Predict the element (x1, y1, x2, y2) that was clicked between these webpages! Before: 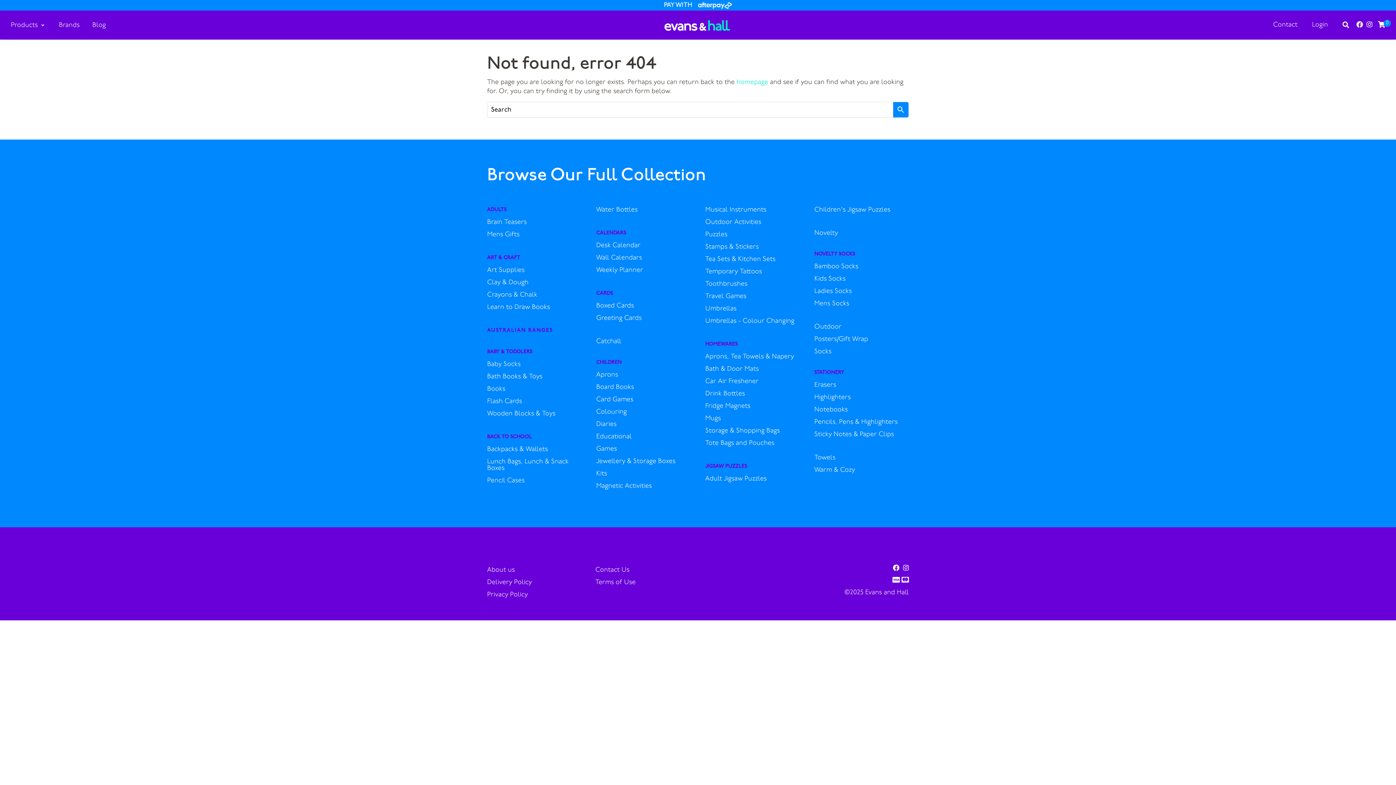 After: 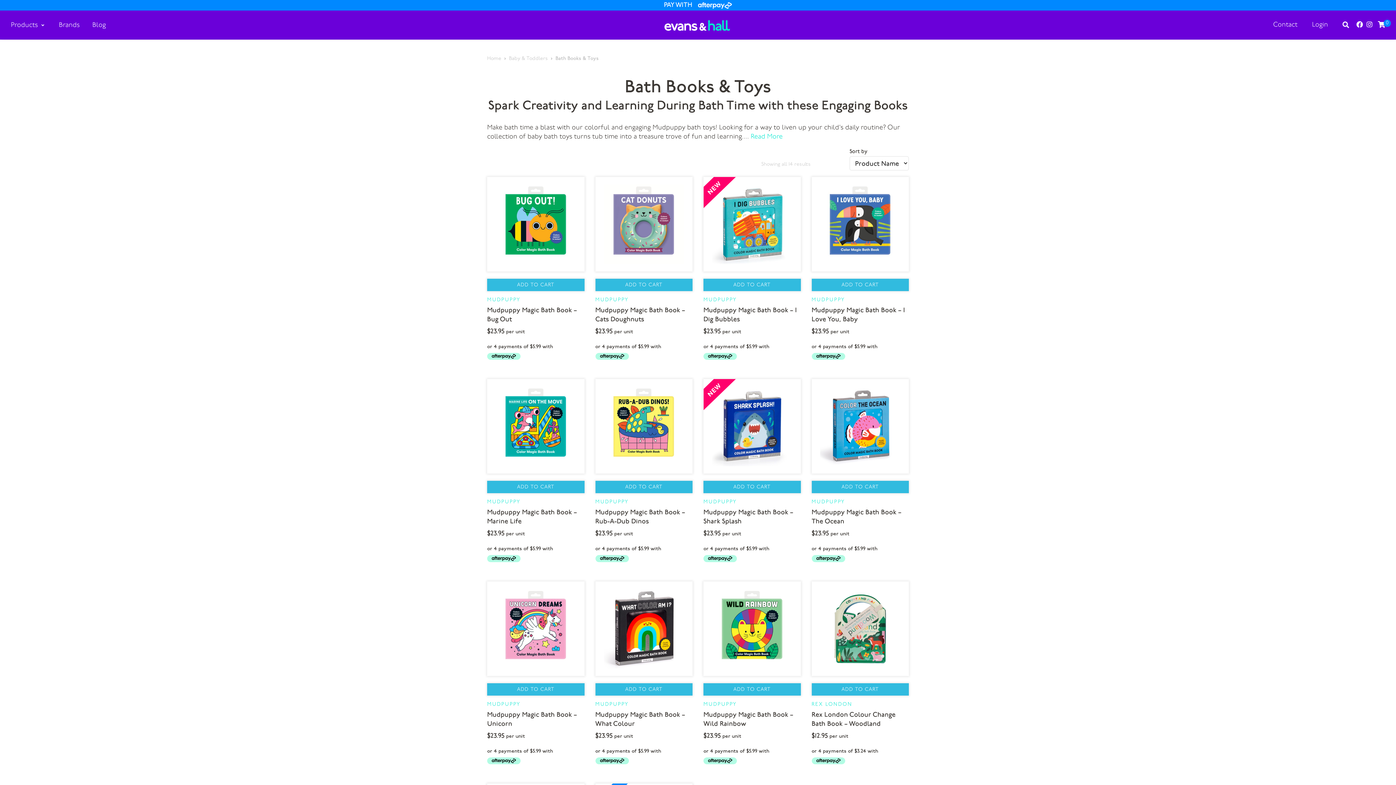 Action: bbox: (487, 373, 542, 380) label: Bath Books & Toys